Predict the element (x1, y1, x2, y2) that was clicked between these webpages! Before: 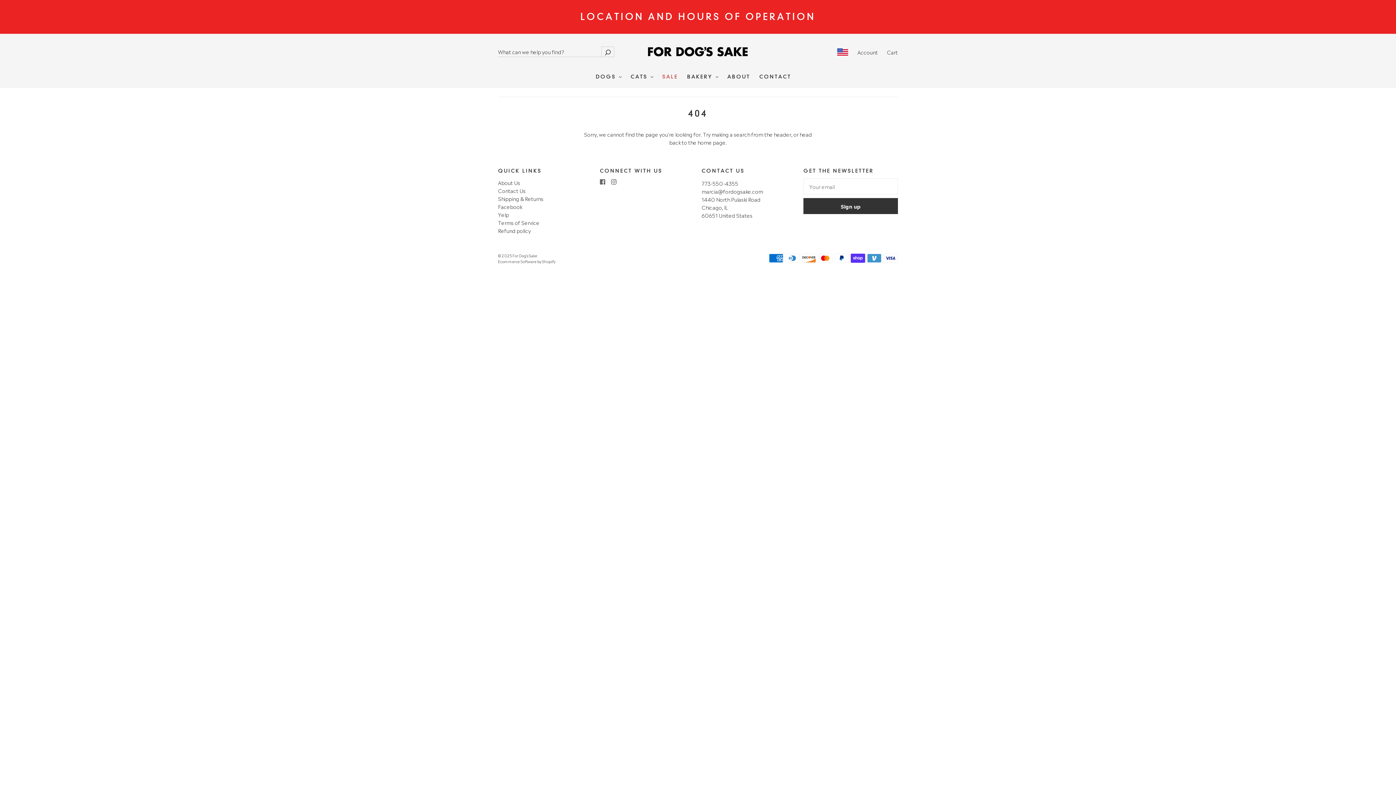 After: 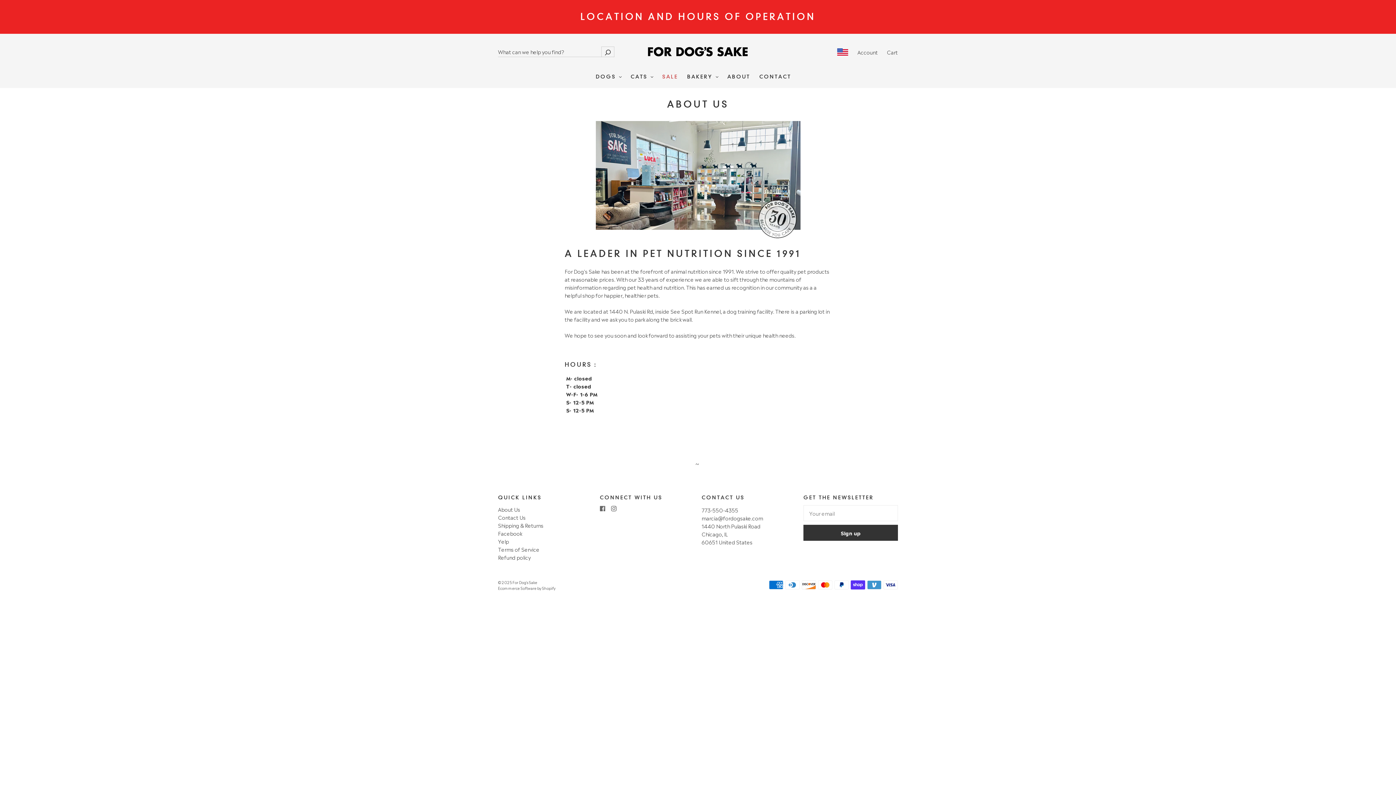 Action: bbox: (498, 178, 520, 186) label: About Us